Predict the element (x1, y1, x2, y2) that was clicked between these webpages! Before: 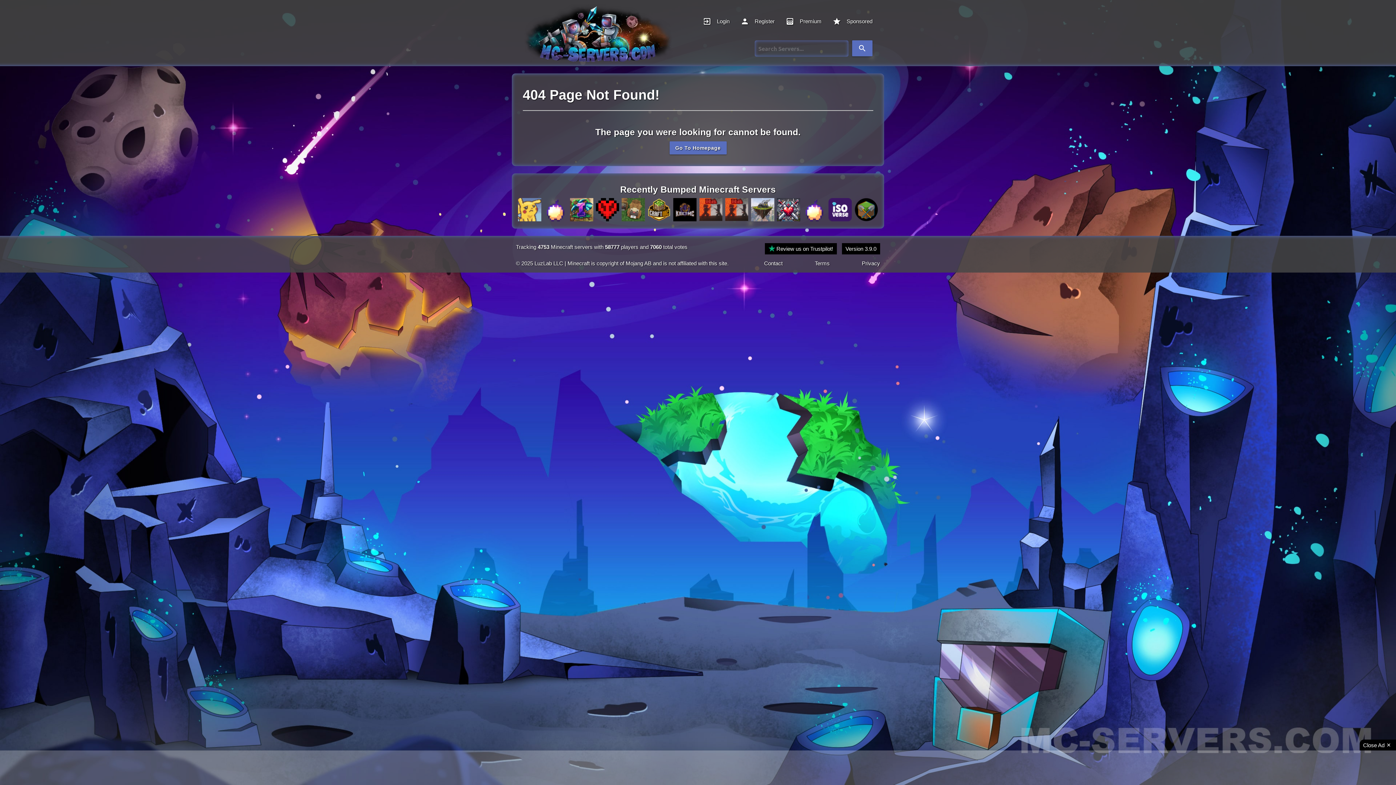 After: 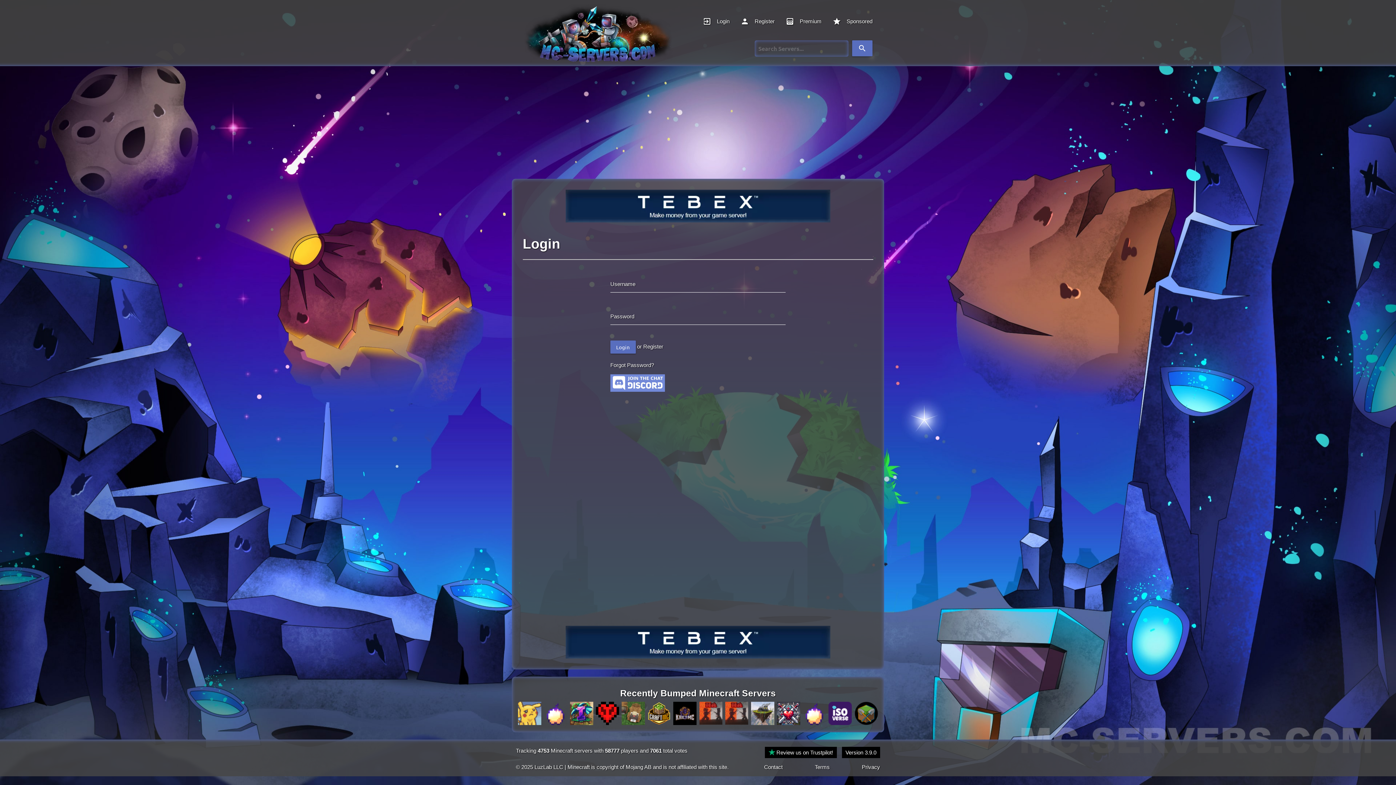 Action: label: exit_to_app
Login bbox: (697, 9, 735, 33)